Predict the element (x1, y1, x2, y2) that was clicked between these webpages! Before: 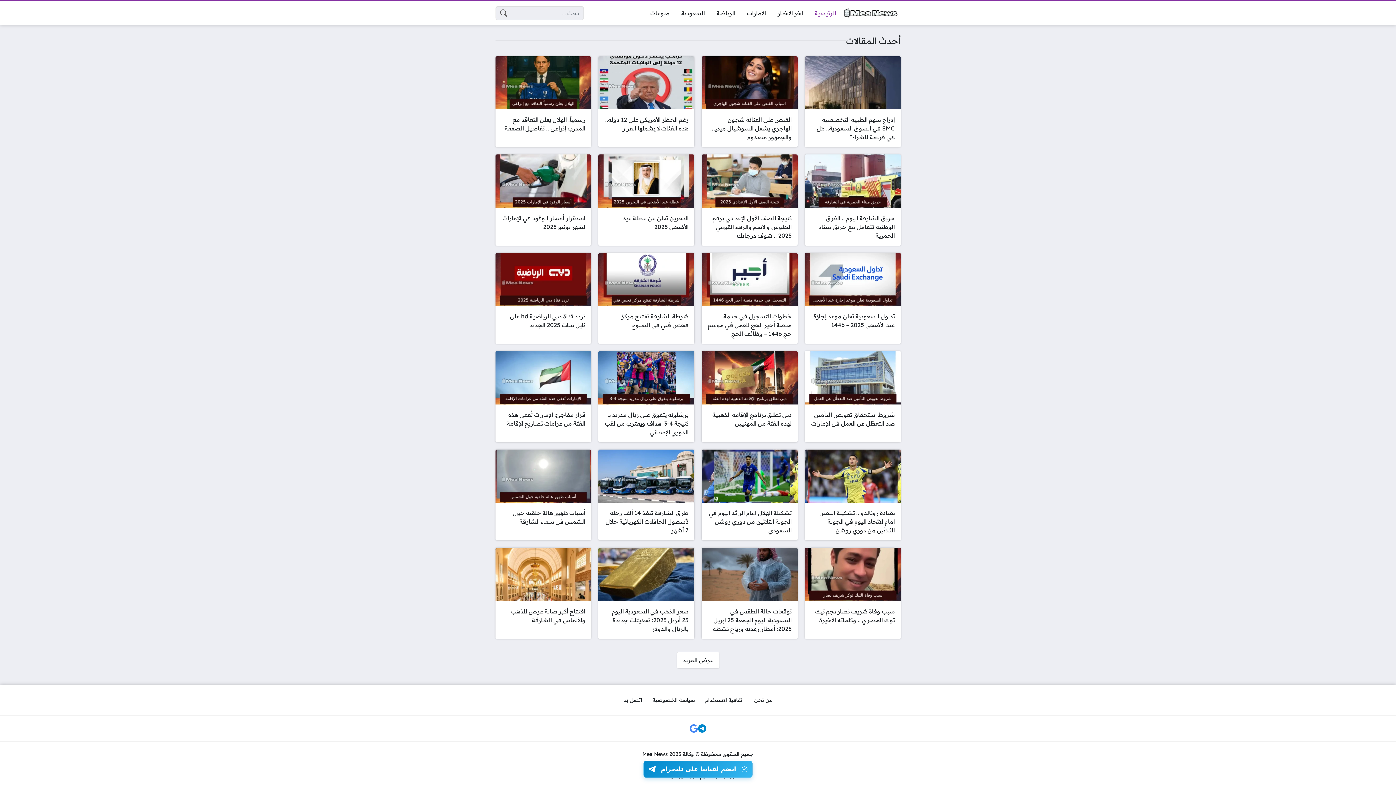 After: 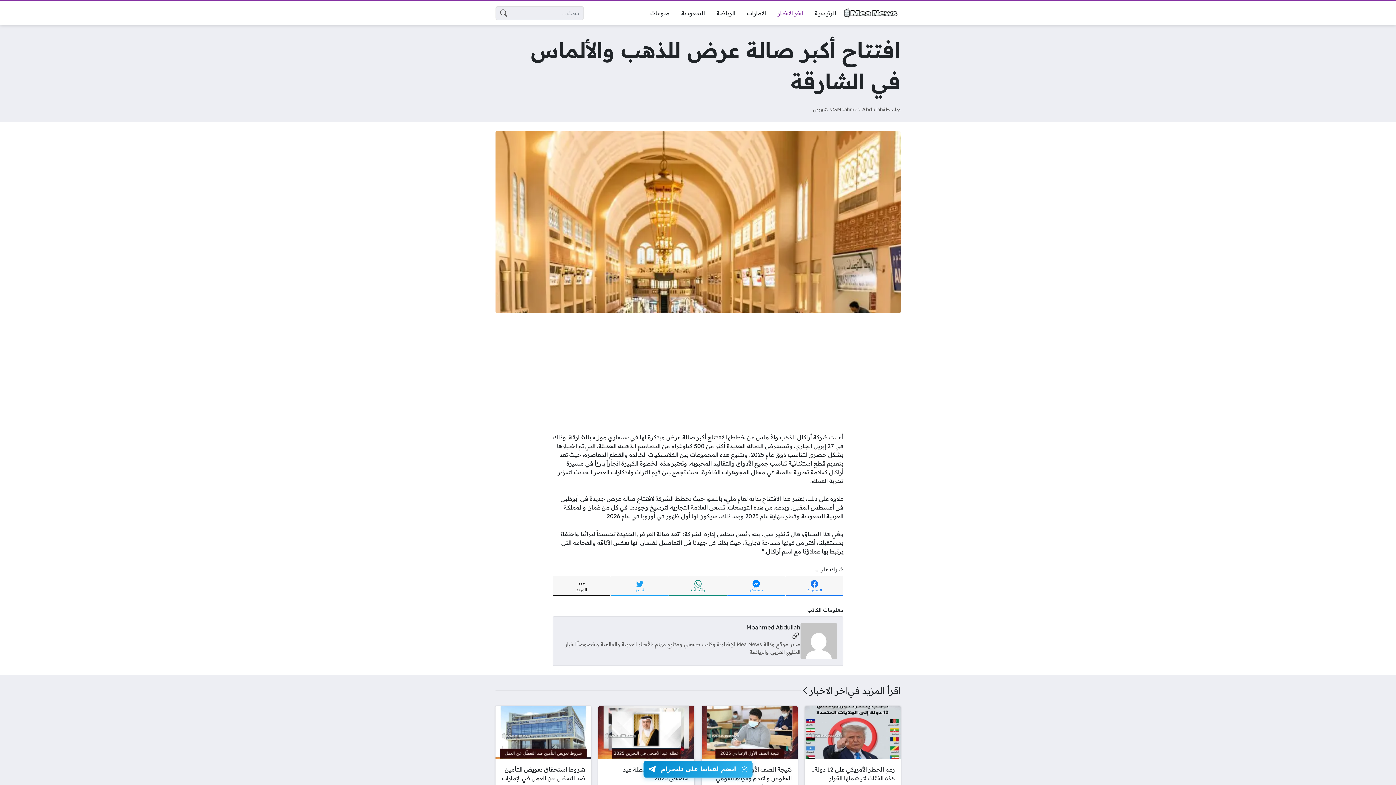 Action: bbox: (495, 548, 591, 639) label: افتتاح أكبر صالة عرض للذهب والألماس في الشارقة